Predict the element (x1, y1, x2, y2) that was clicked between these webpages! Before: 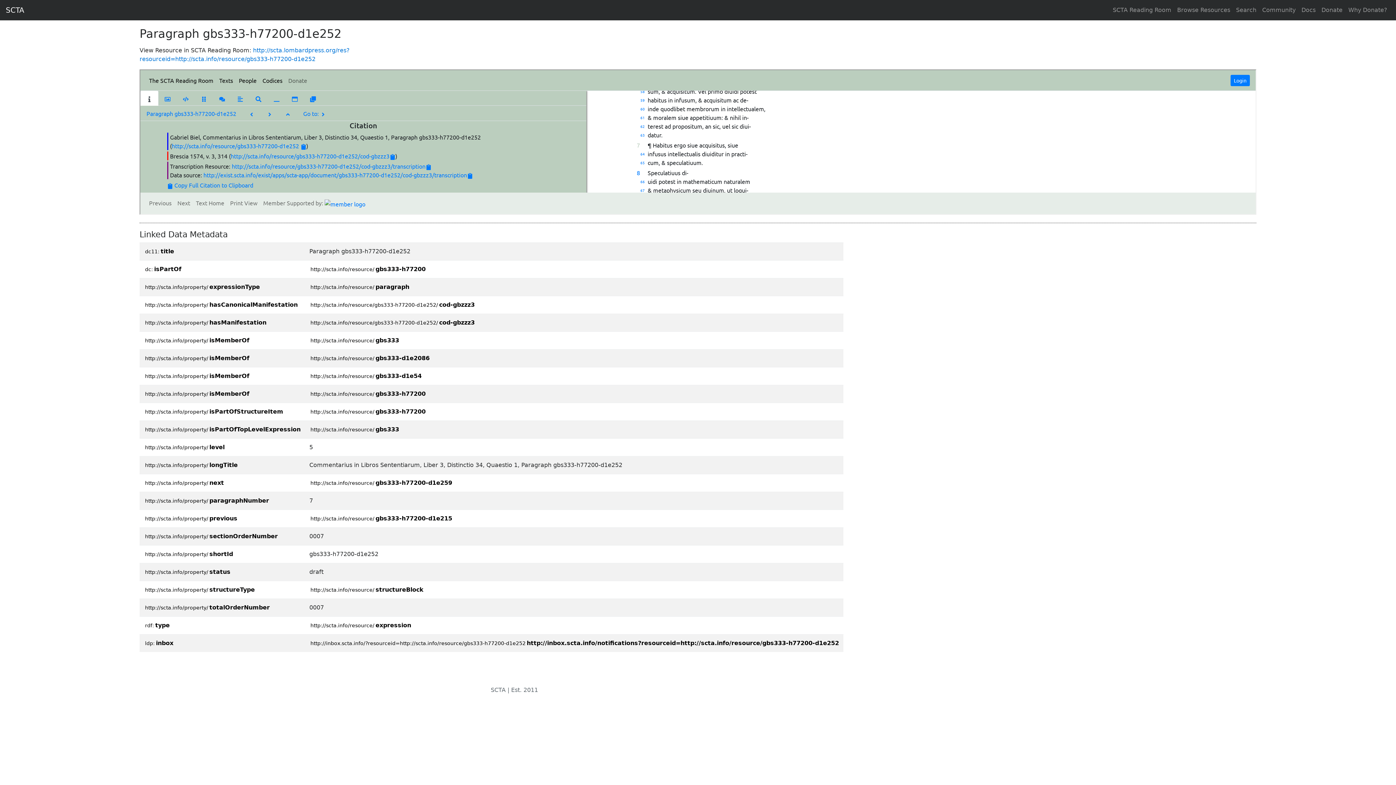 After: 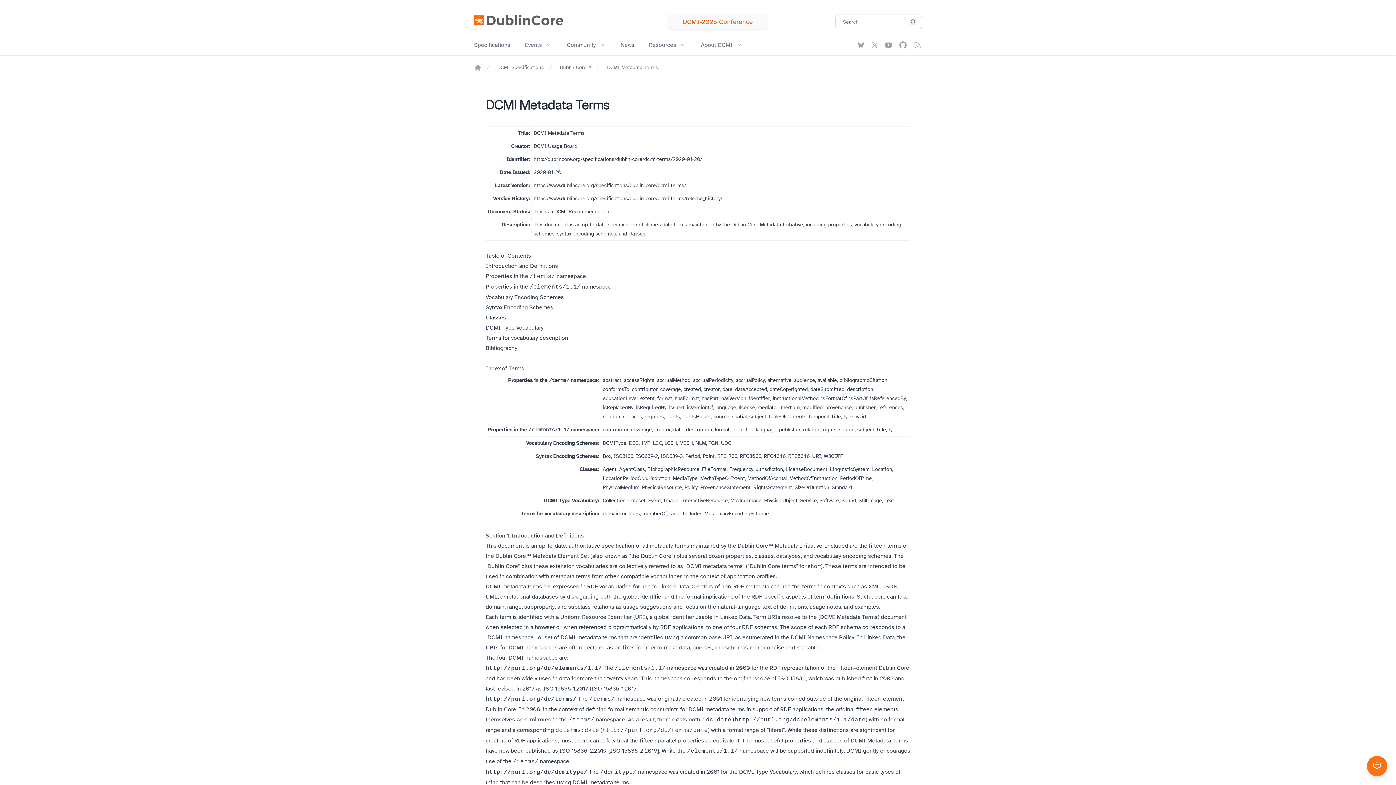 Action: label: dc:isPartOf bbox: (144, 265, 181, 272)